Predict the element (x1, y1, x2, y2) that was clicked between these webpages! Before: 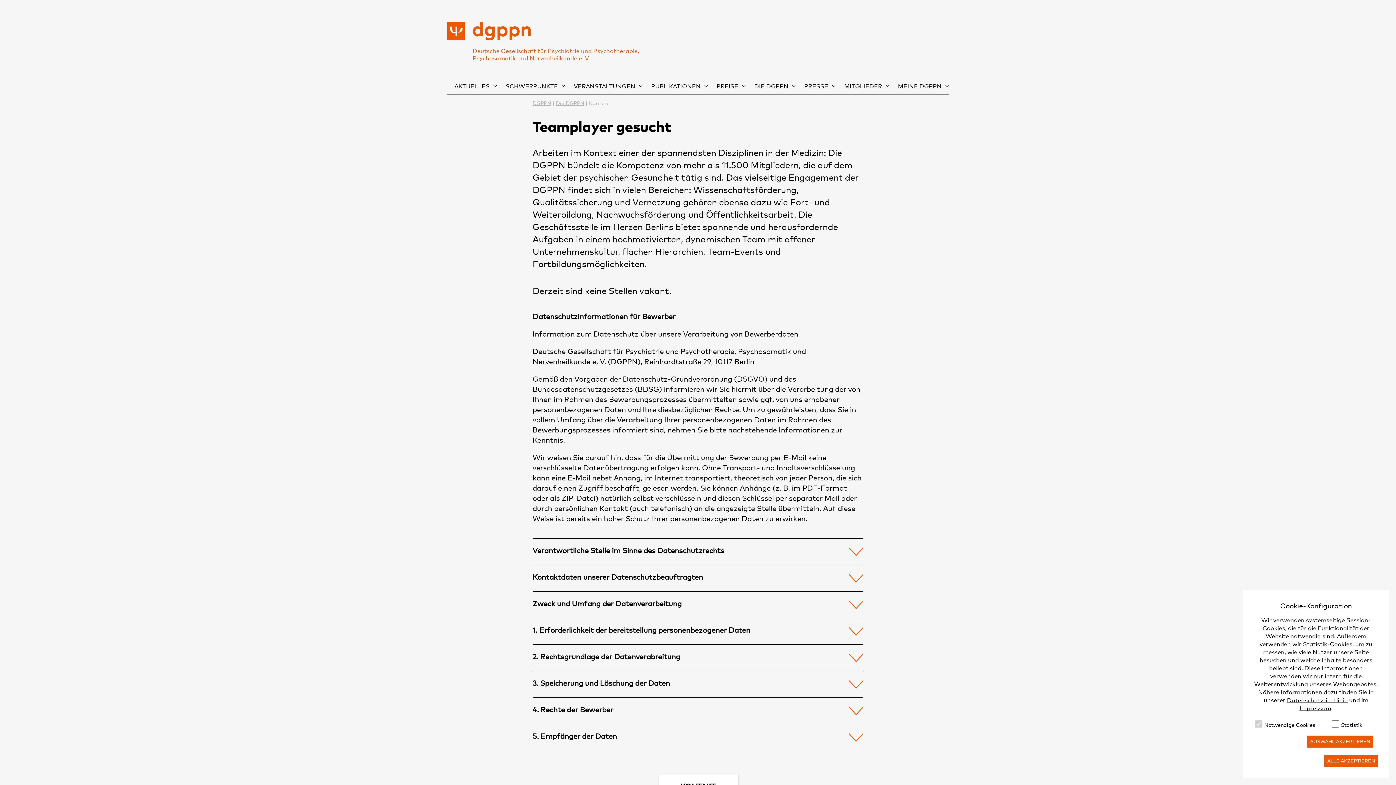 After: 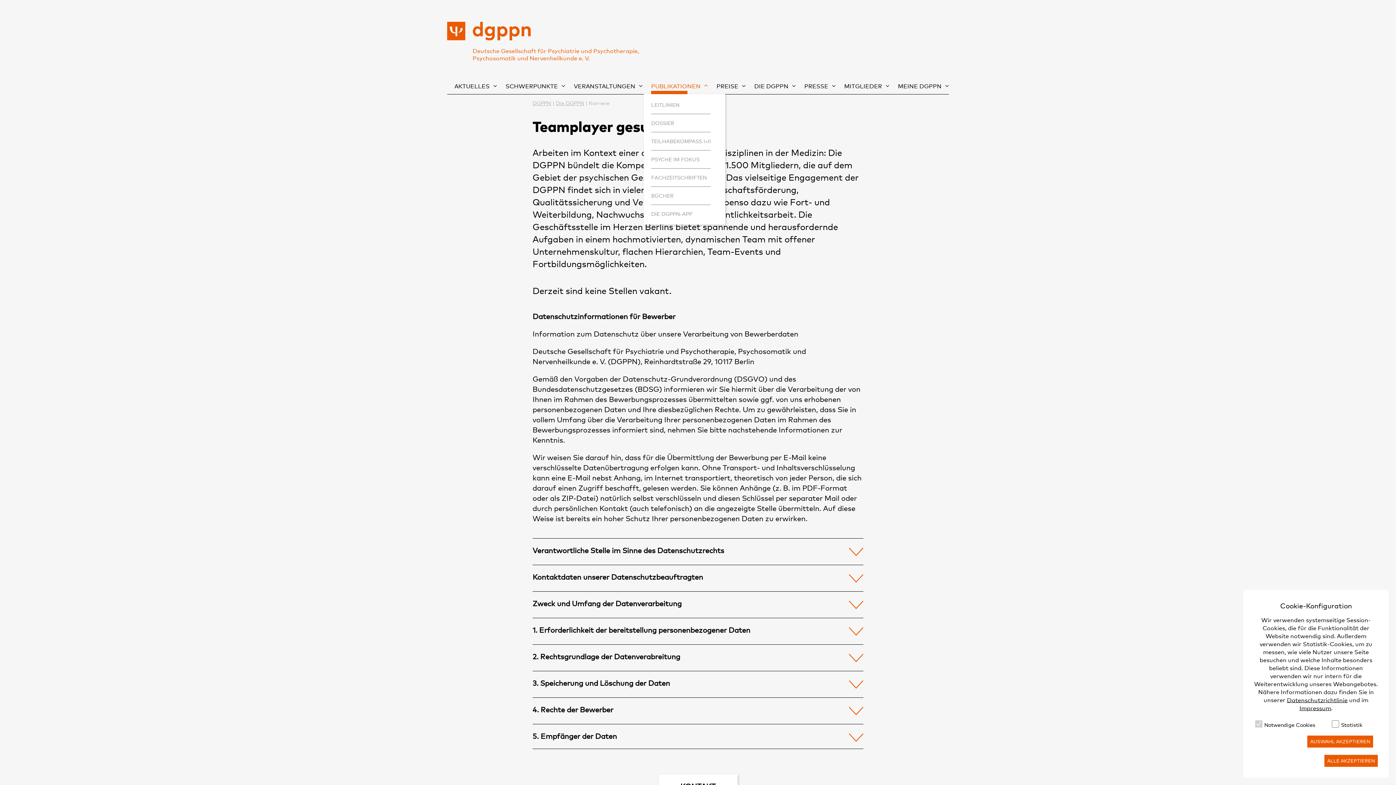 Action: bbox: (644, 78, 708, 94) label: PUBLIKATIONEN